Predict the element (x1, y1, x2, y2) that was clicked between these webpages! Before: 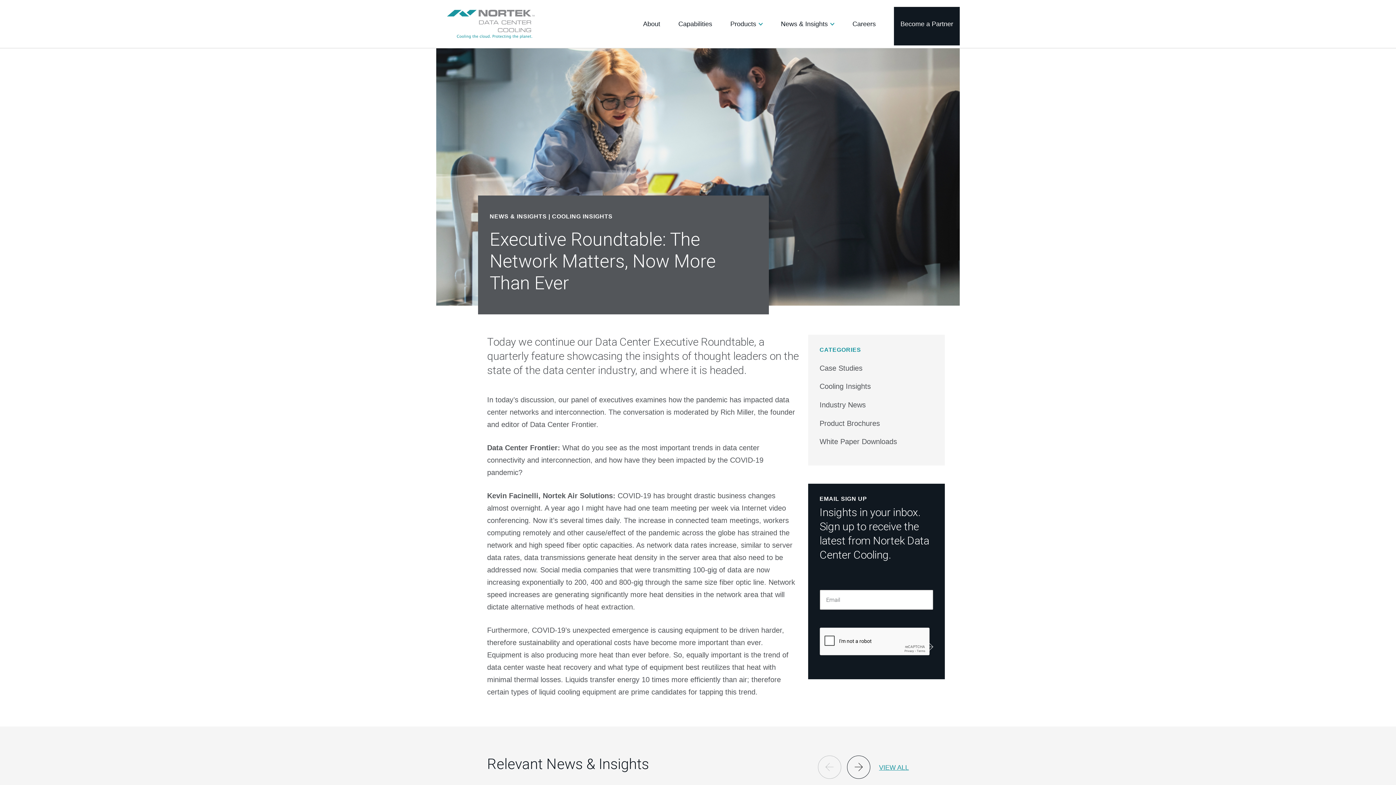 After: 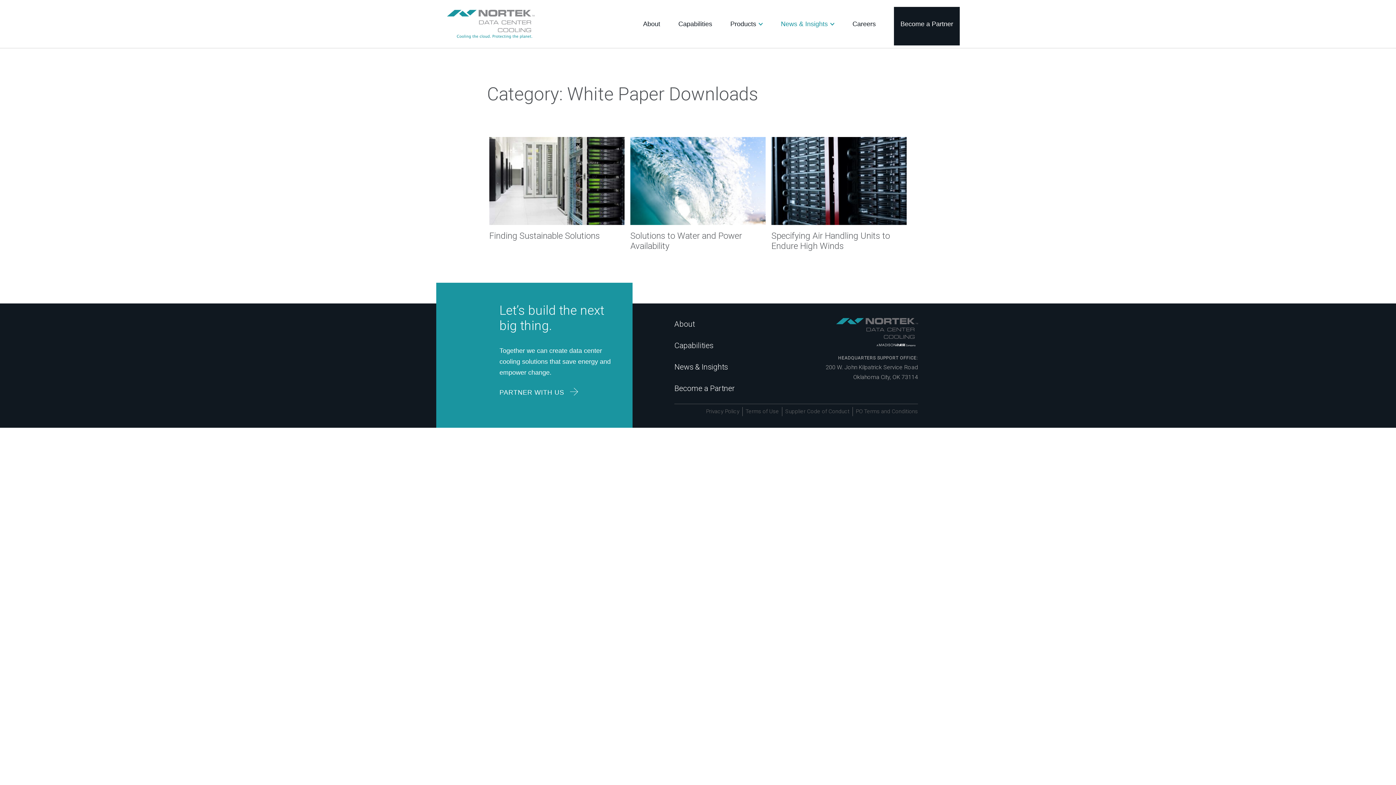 Action: label: White Paper Downloads bbox: (819, 437, 897, 445)